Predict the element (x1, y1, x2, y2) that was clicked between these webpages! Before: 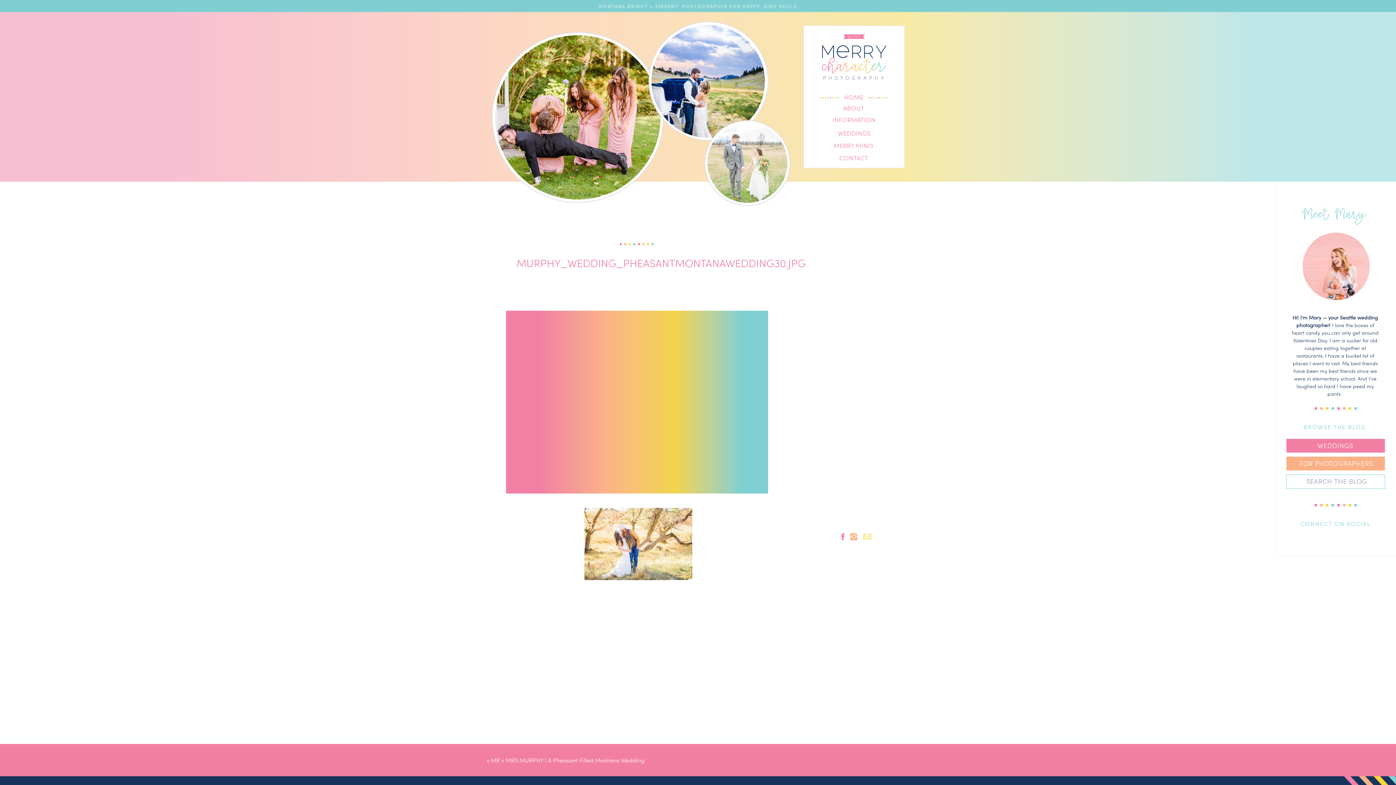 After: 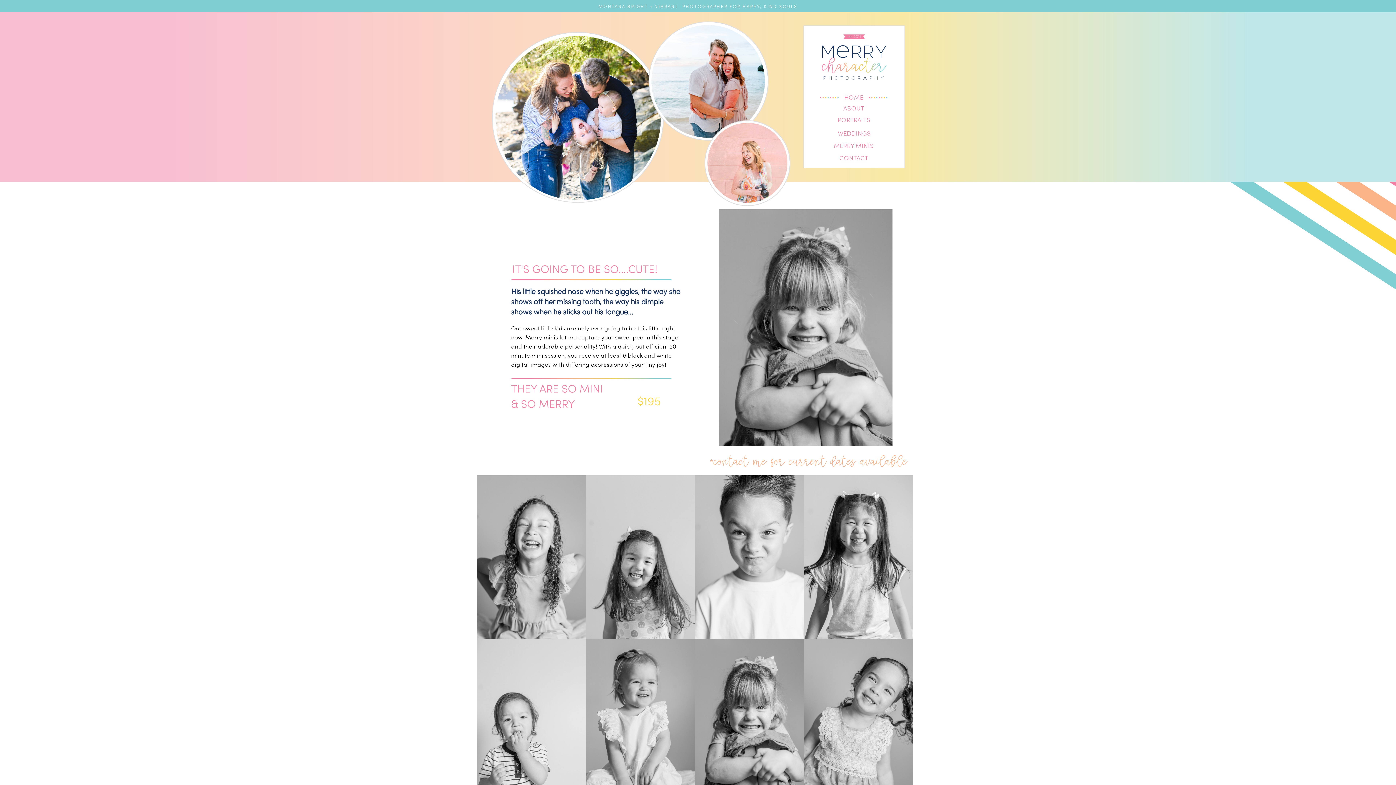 Action: label: MERRY MINIS bbox: (822, 140, 885, 151)